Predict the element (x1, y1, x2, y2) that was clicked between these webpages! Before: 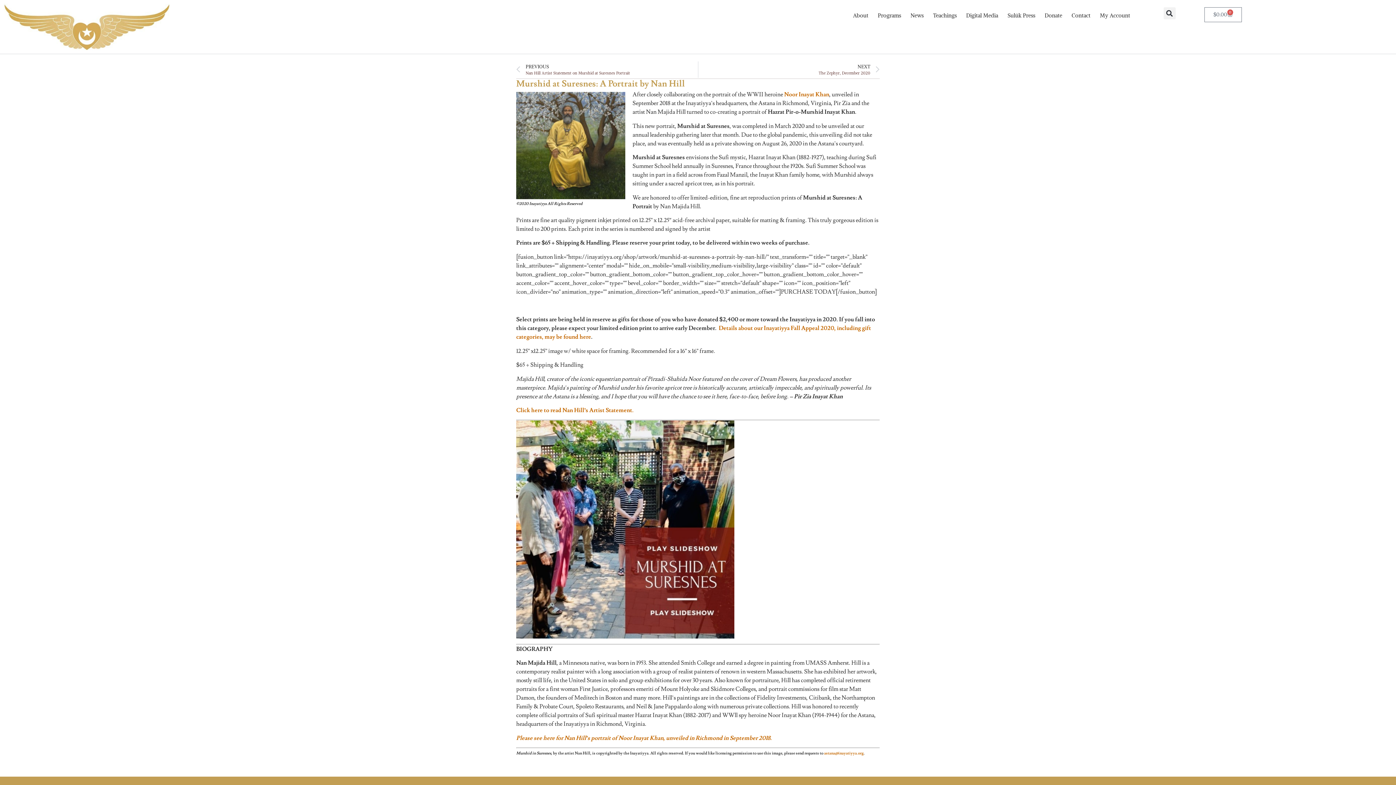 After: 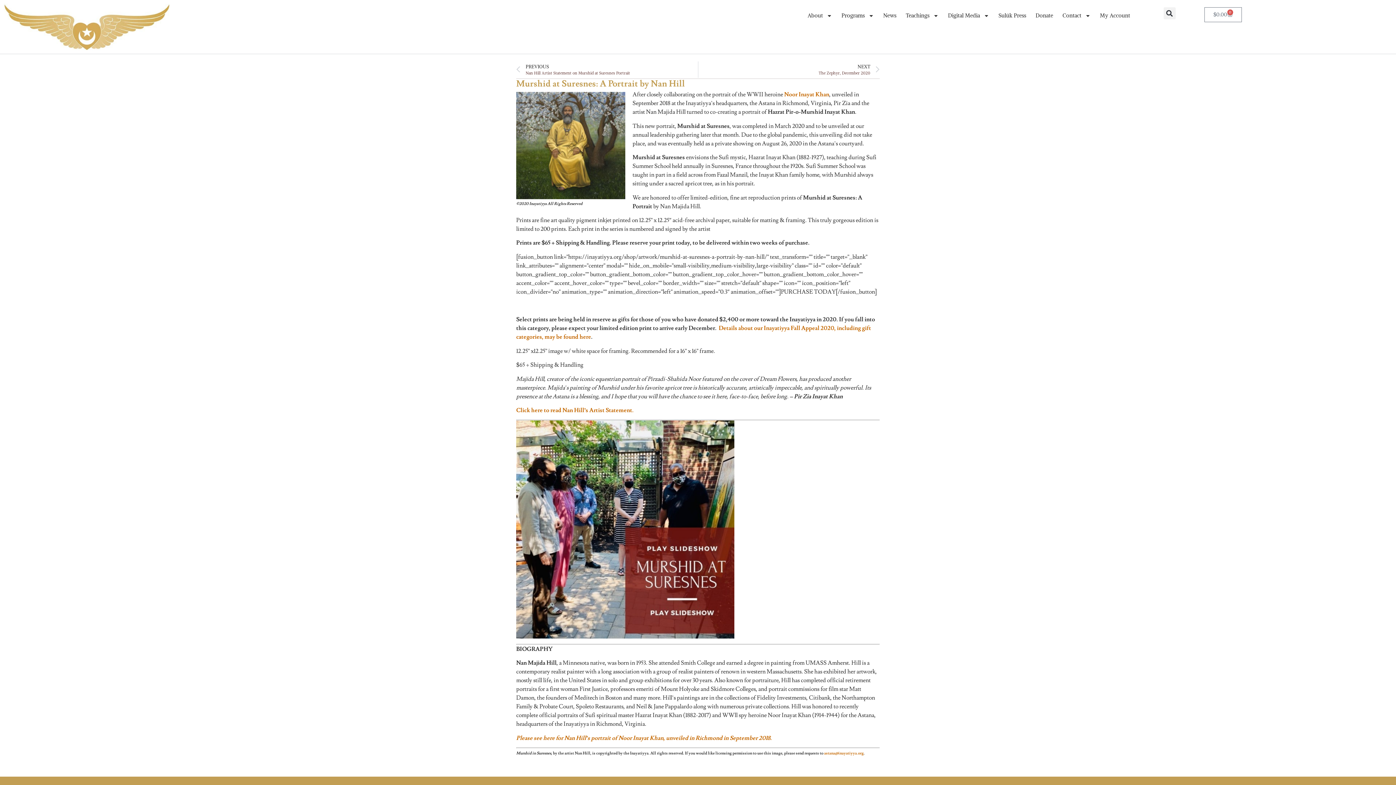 Action: label: Click here to read Nan Hill’s Artist Statement.  bbox: (516, 406, 634, 414)